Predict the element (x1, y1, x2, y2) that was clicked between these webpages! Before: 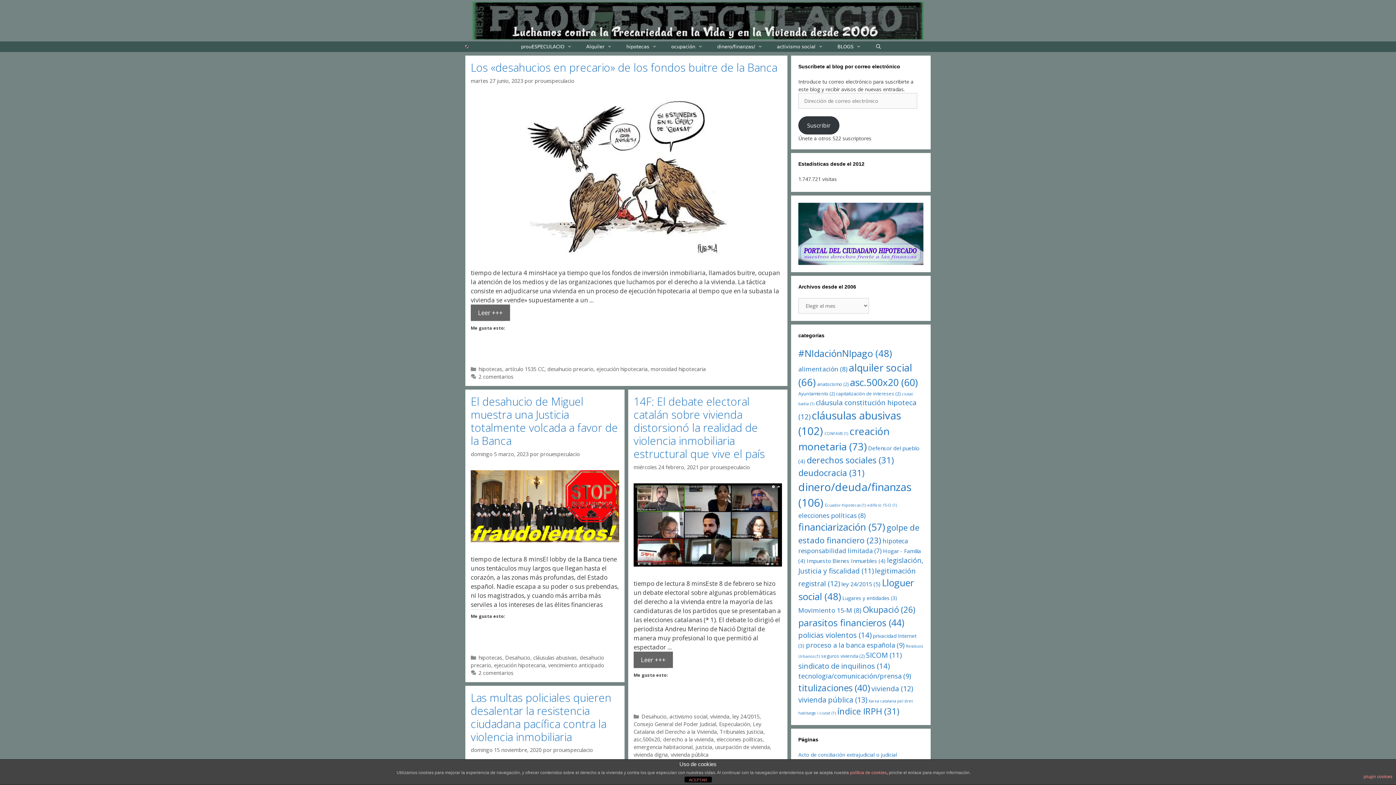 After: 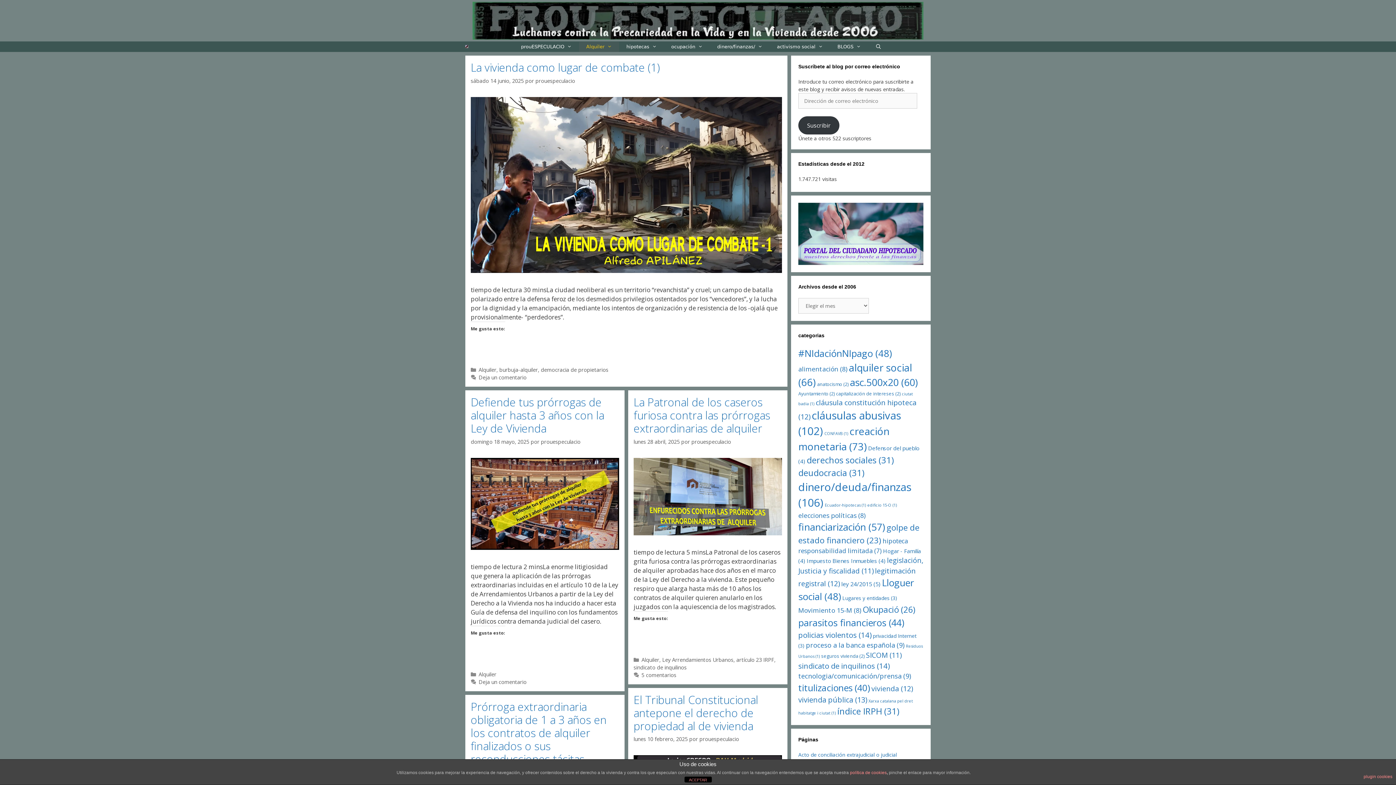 Action: bbox: (579, 41, 619, 52) label: Alquiler